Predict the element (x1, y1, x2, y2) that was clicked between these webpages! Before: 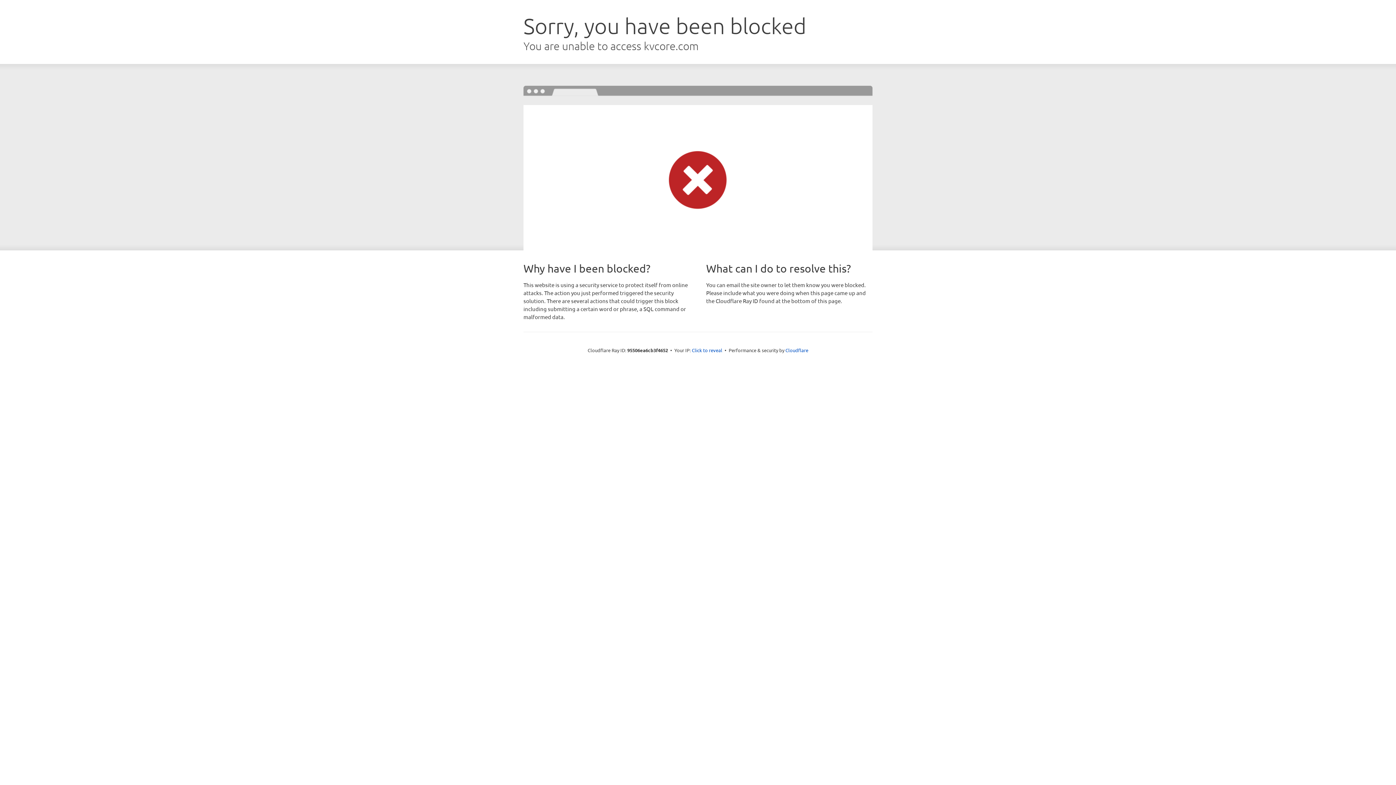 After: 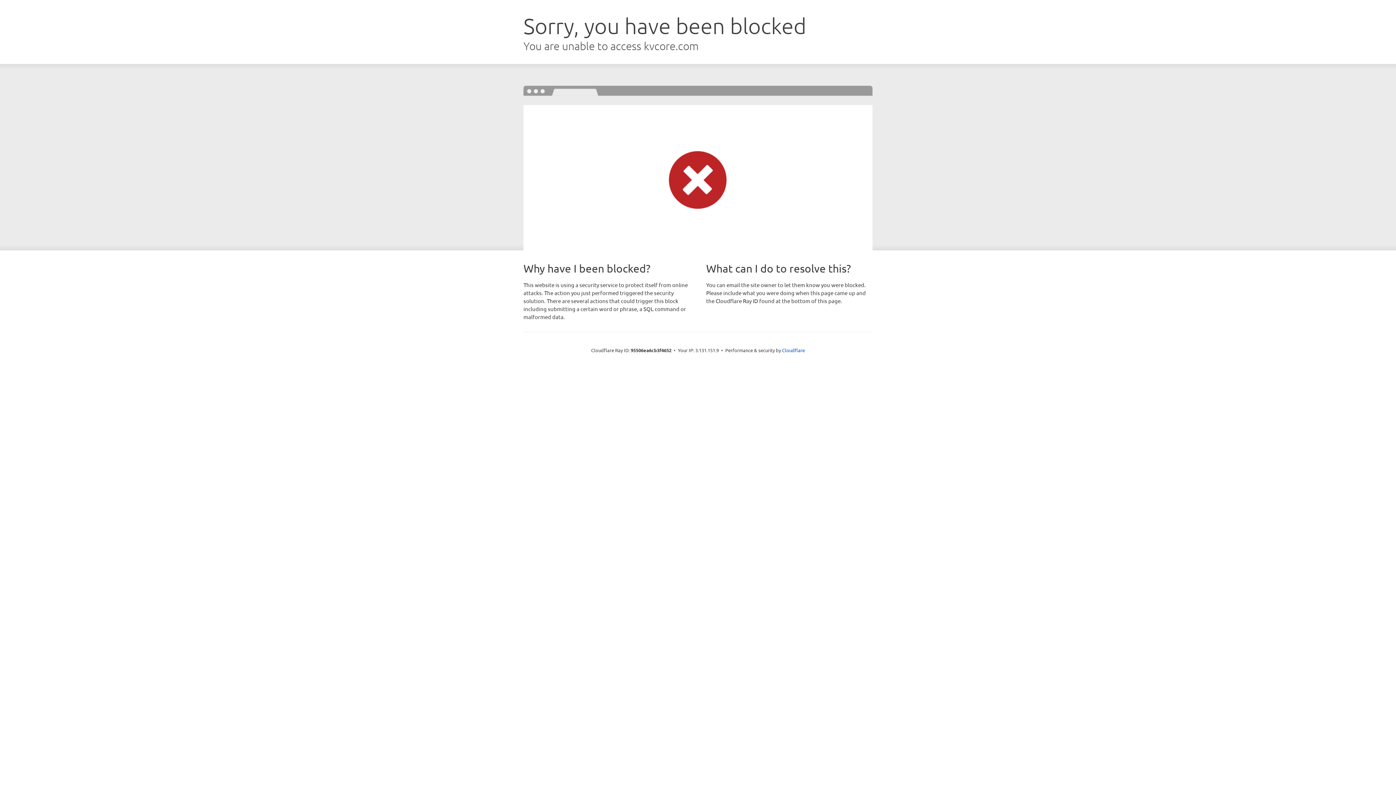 Action: bbox: (692, 346, 722, 353) label: Click to reveal